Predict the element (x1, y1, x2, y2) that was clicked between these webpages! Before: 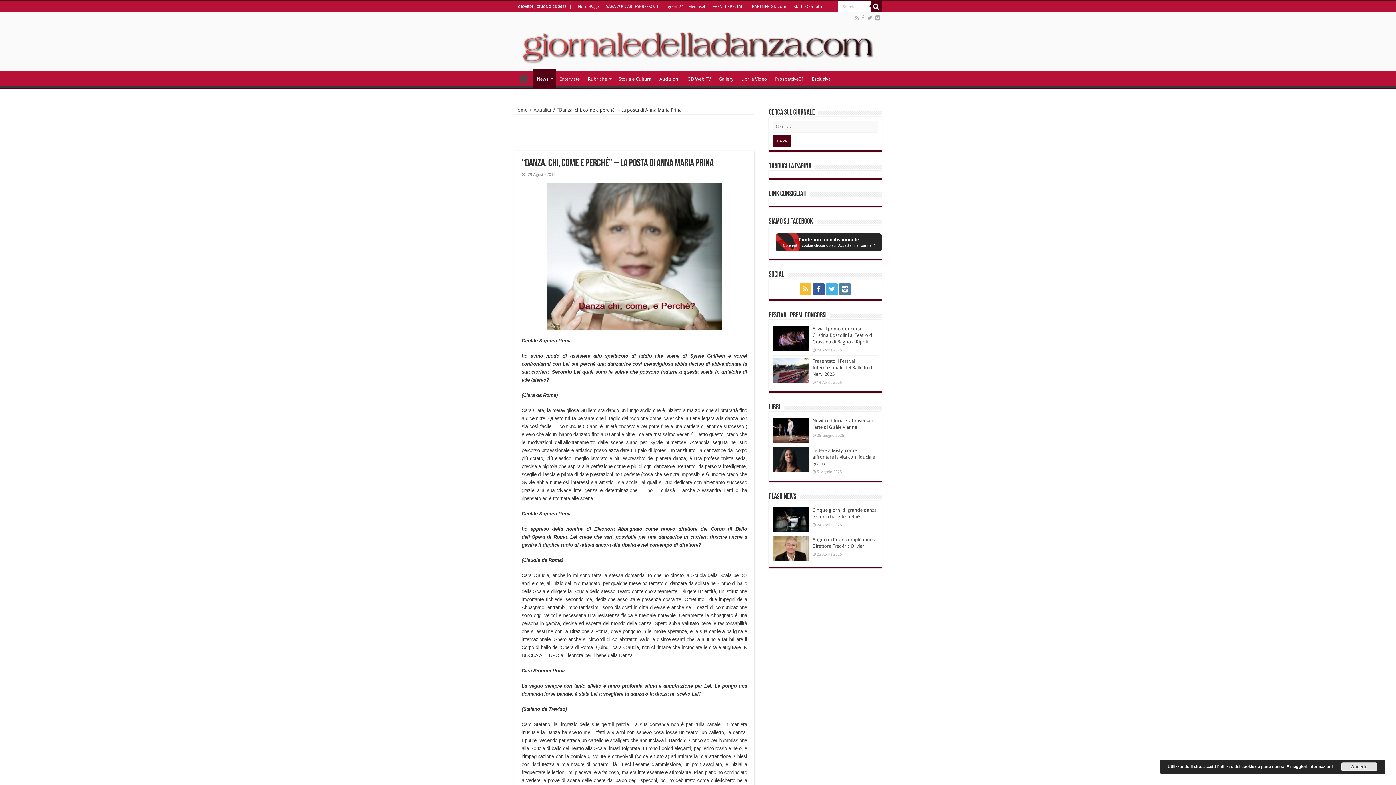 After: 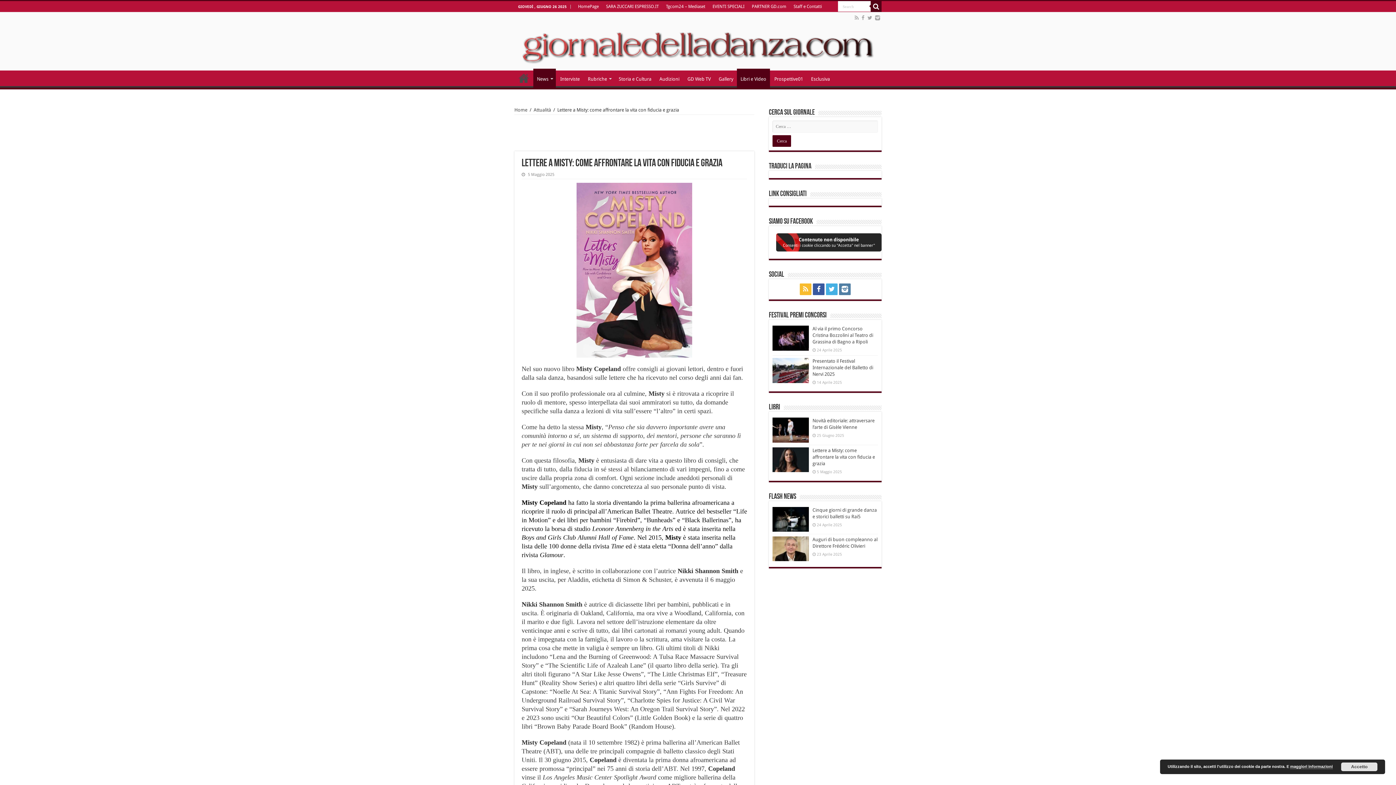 Action: label: Lettere a Misty: come affrontare la vita con fiducia e grazia bbox: (812, 447, 875, 466)